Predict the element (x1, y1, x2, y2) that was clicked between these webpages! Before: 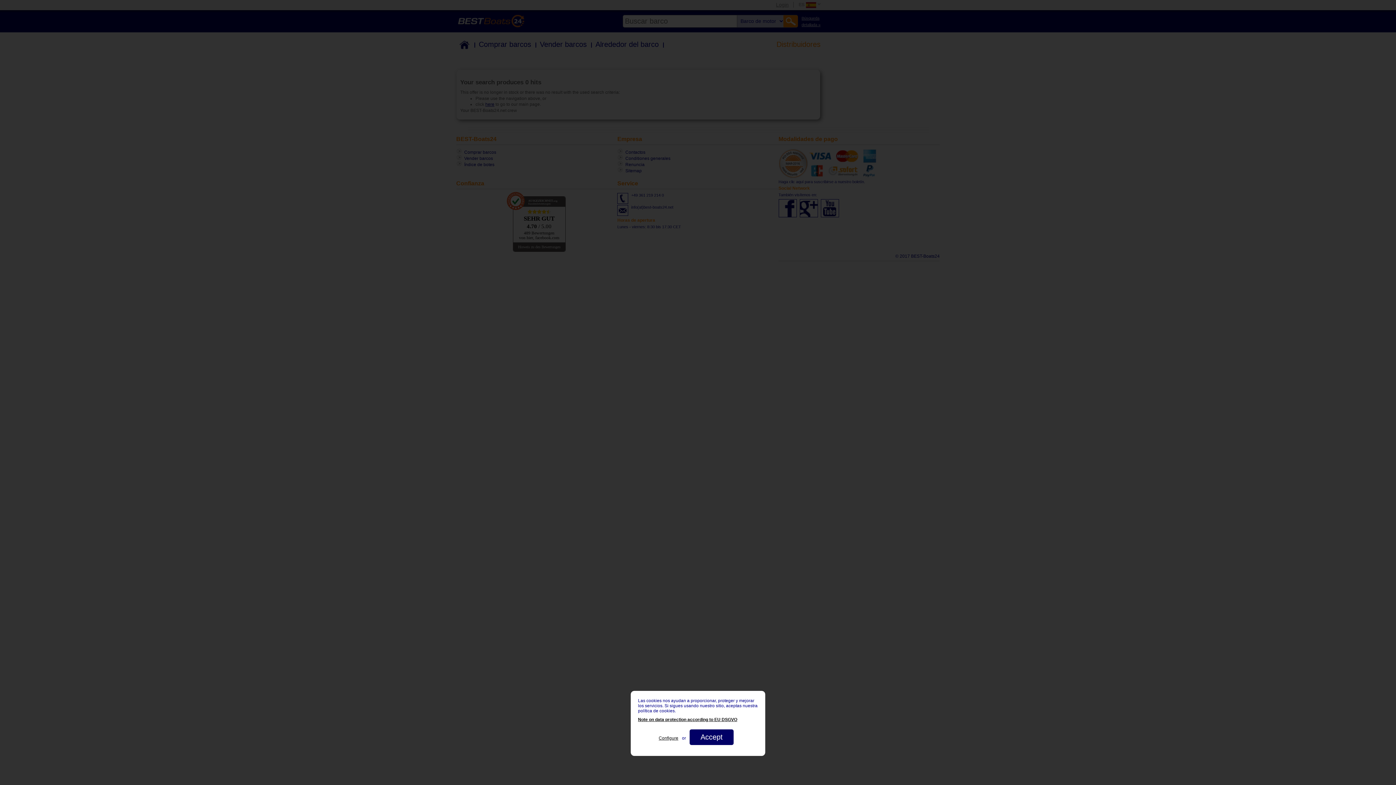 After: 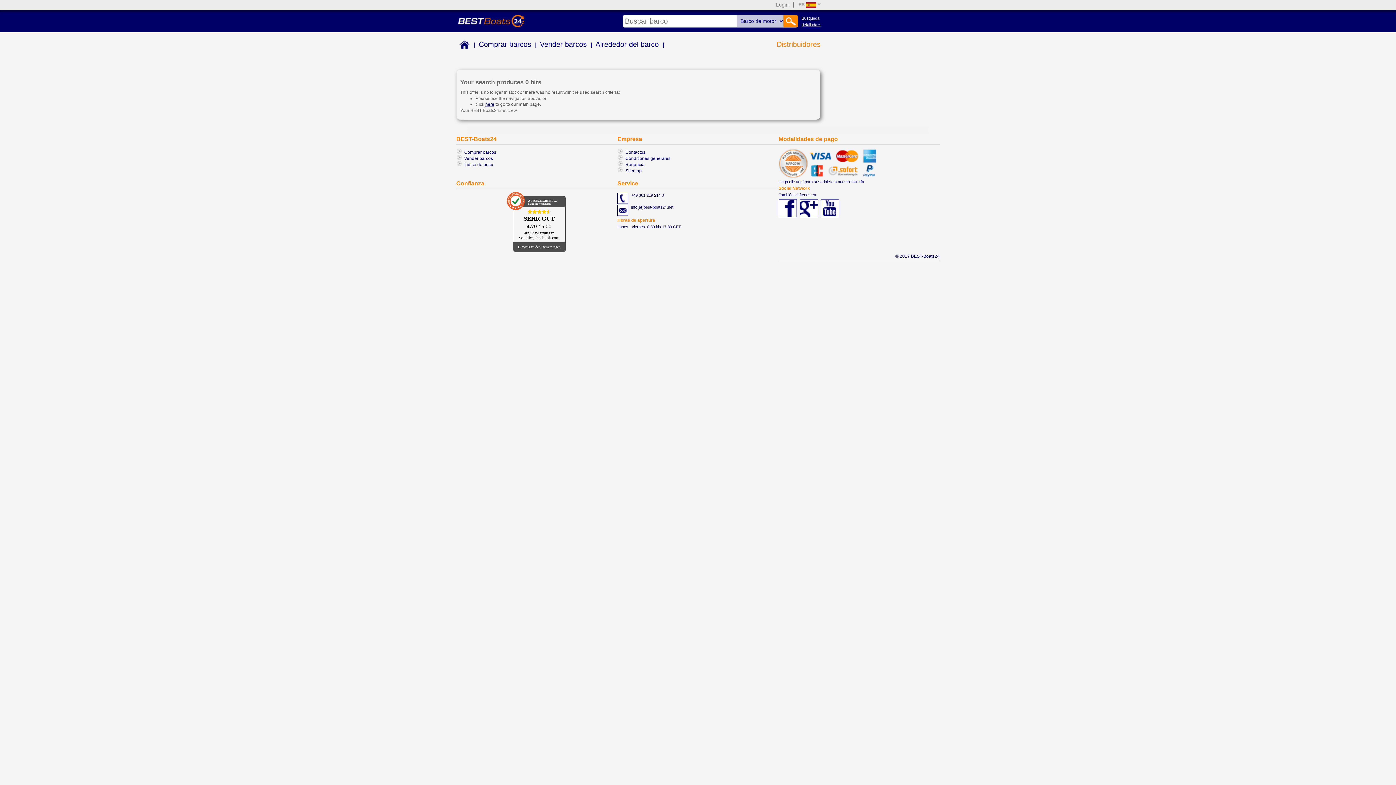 Action: bbox: (689, 729, 733, 745) label: Accept